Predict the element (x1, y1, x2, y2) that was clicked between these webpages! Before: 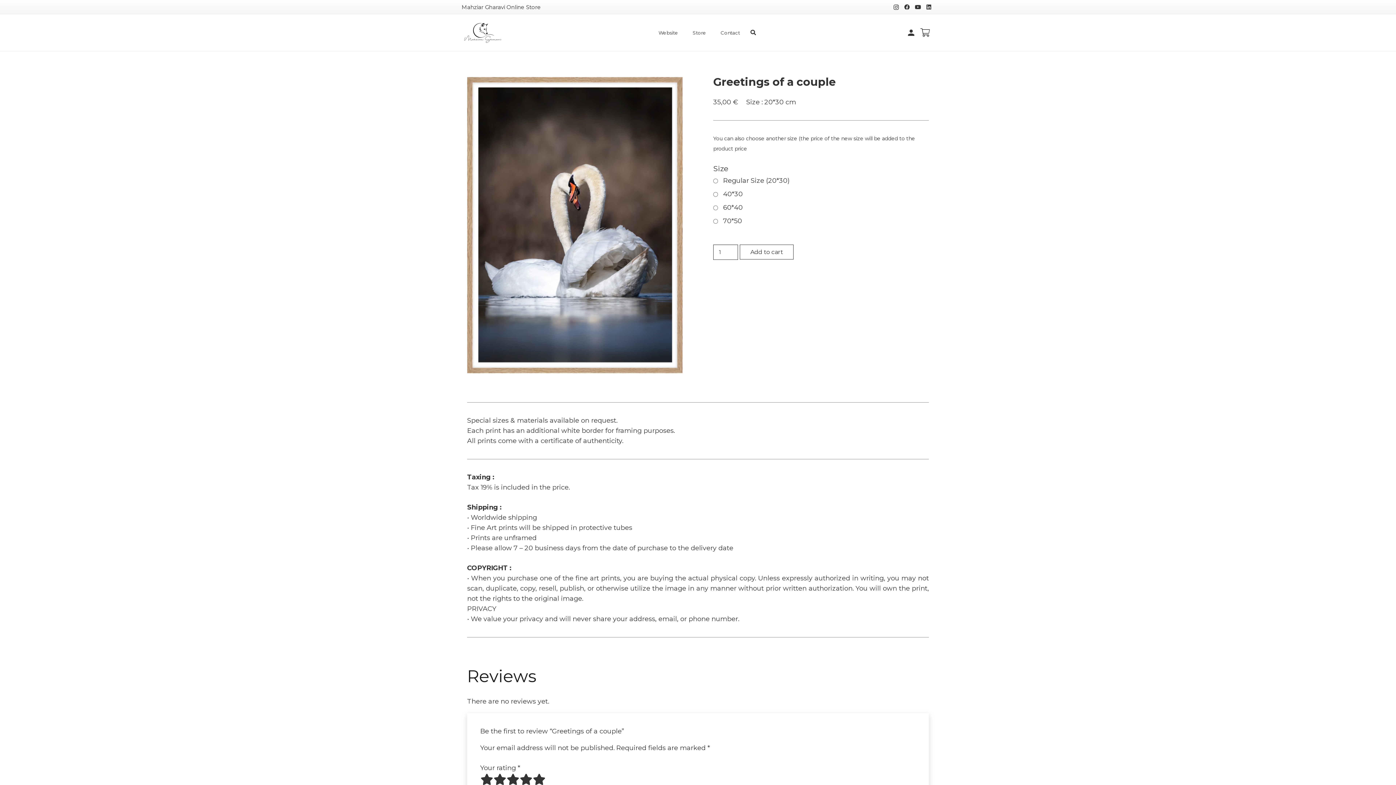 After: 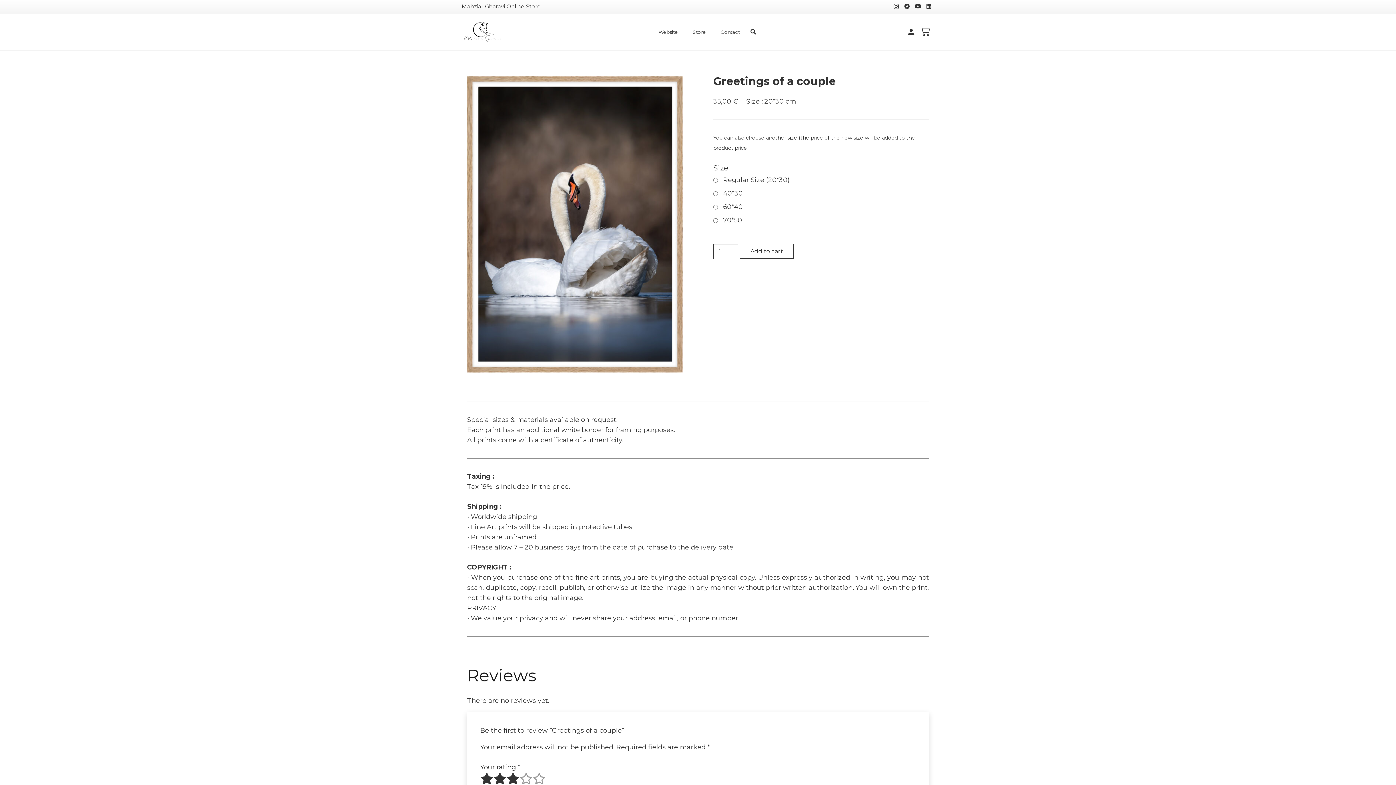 Action: label: 3 of 5 stars bbox: (506, 773, 519, 786)